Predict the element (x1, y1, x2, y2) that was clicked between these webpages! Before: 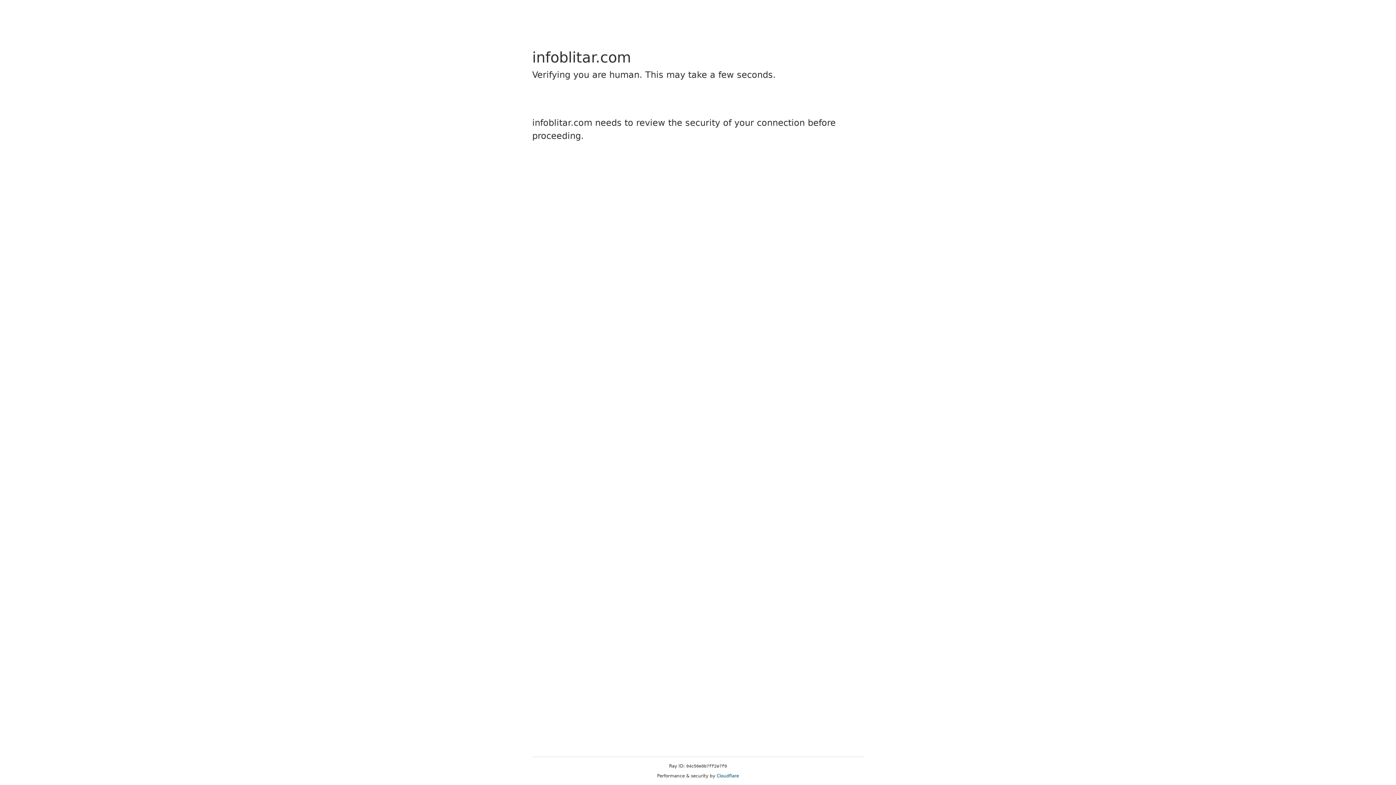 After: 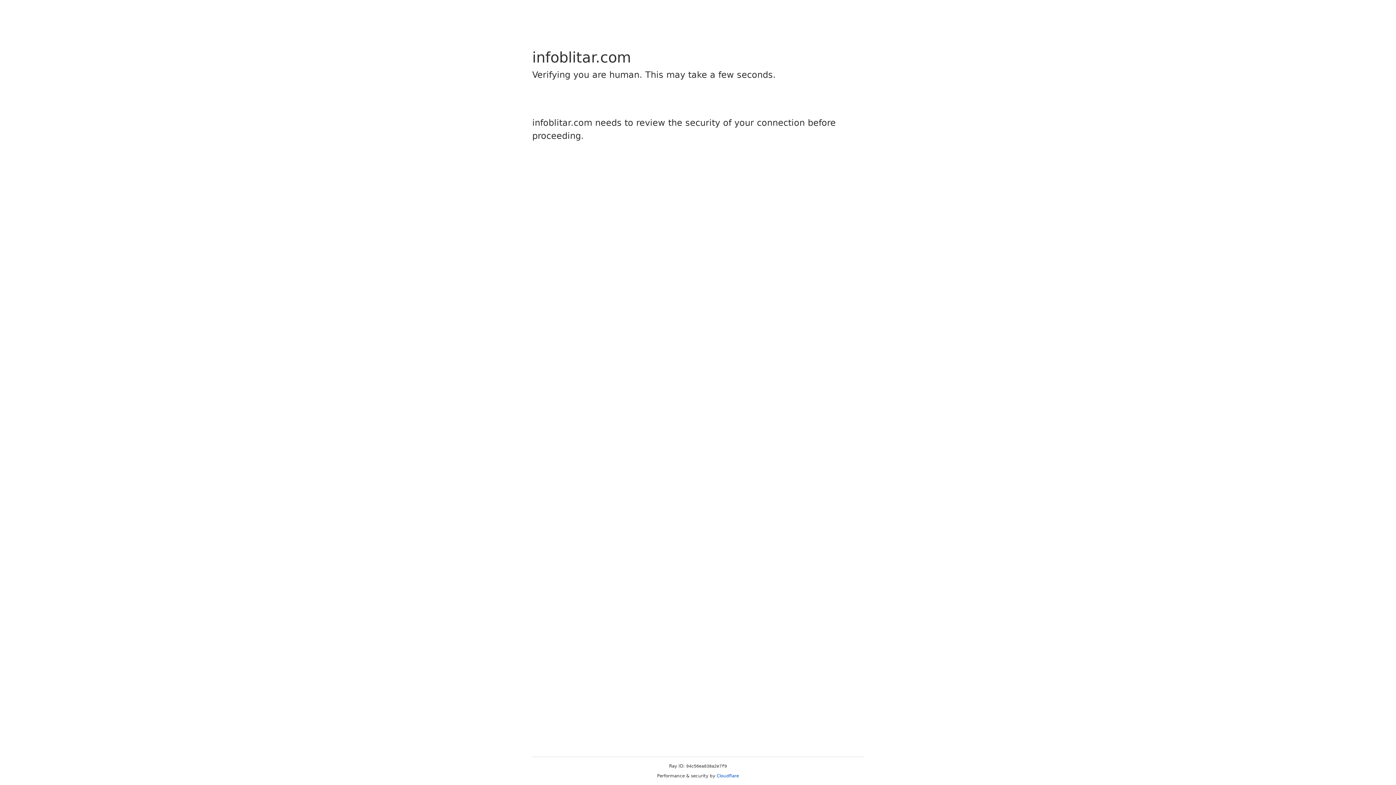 Action: bbox: (716, 773, 739, 778) label: Cloudflare